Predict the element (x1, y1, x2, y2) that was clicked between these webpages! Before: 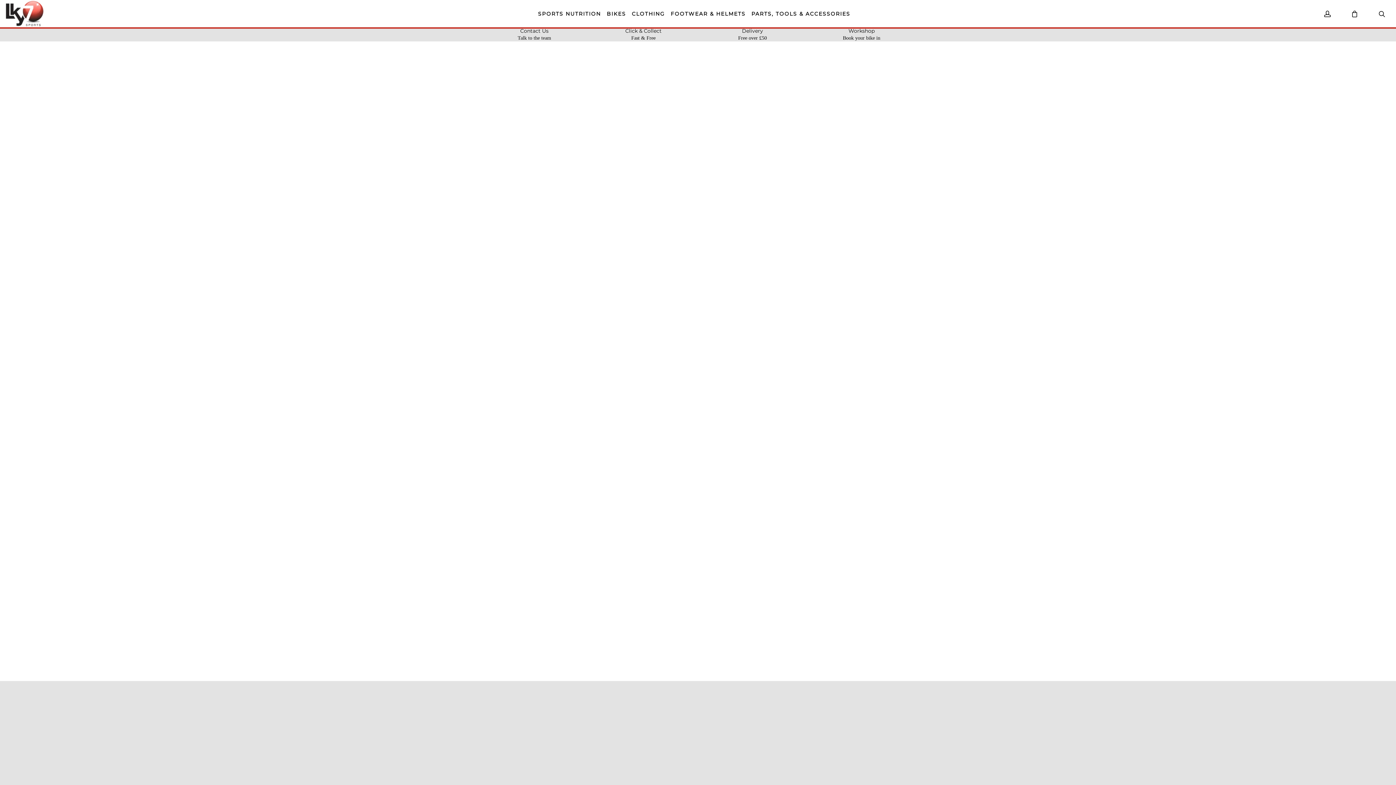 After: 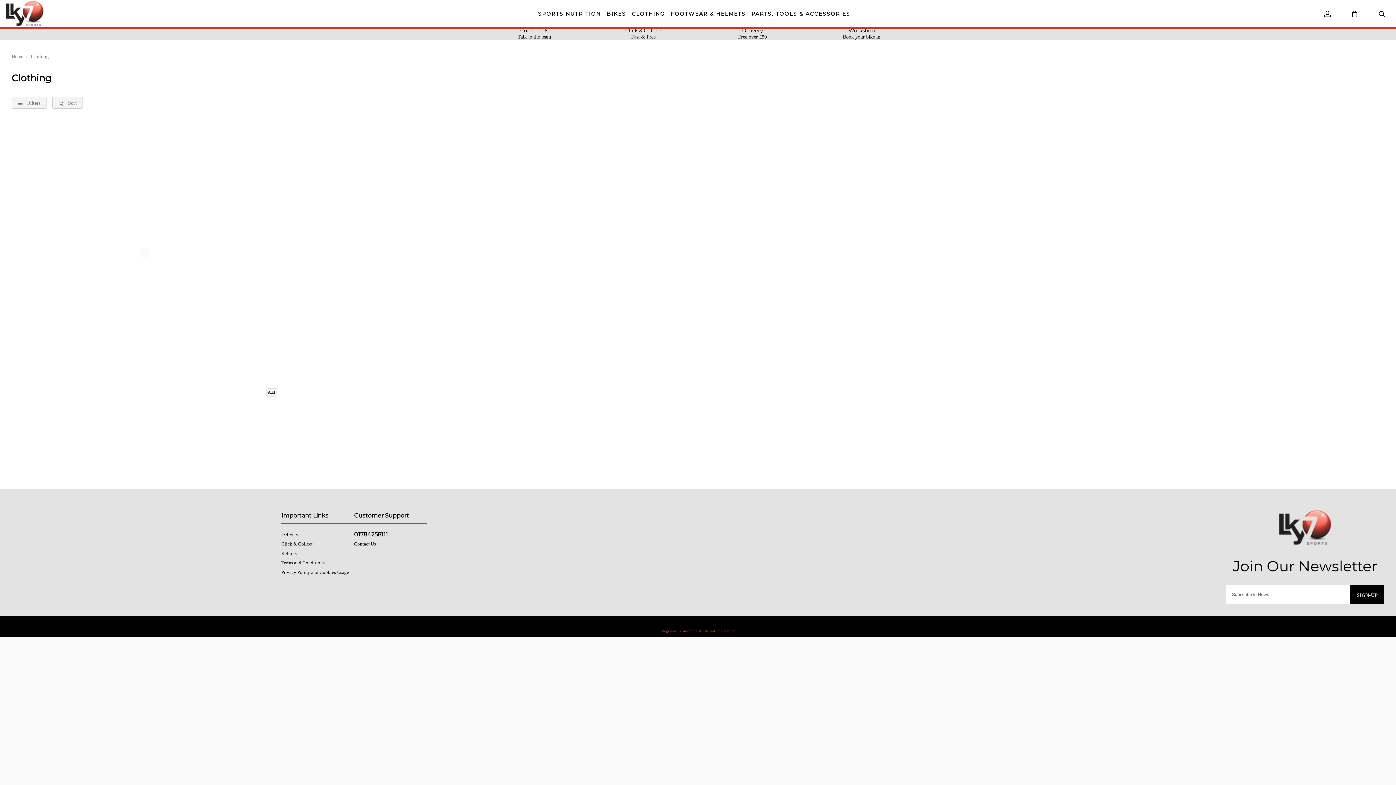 Action: bbox: (632, 11, 665, 16) label: CLOTHING